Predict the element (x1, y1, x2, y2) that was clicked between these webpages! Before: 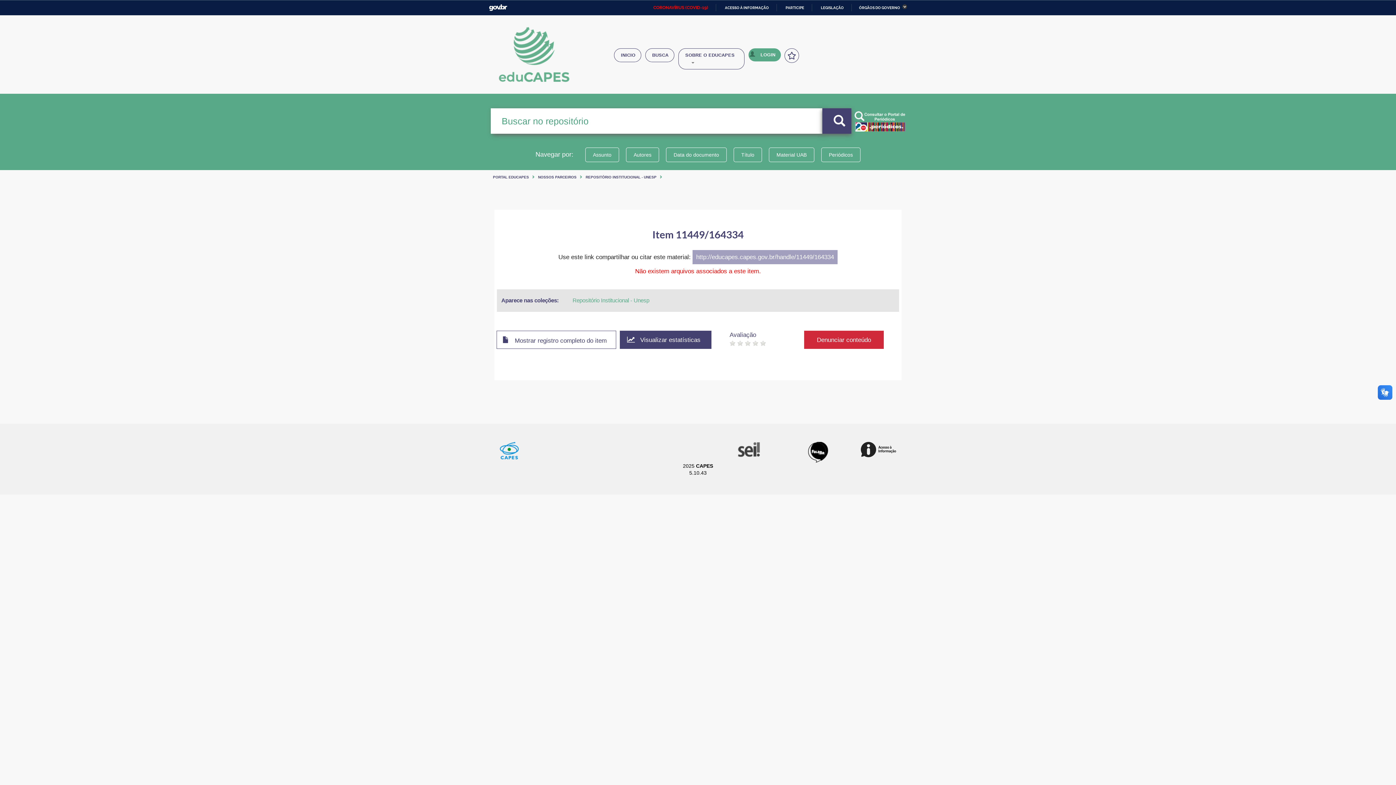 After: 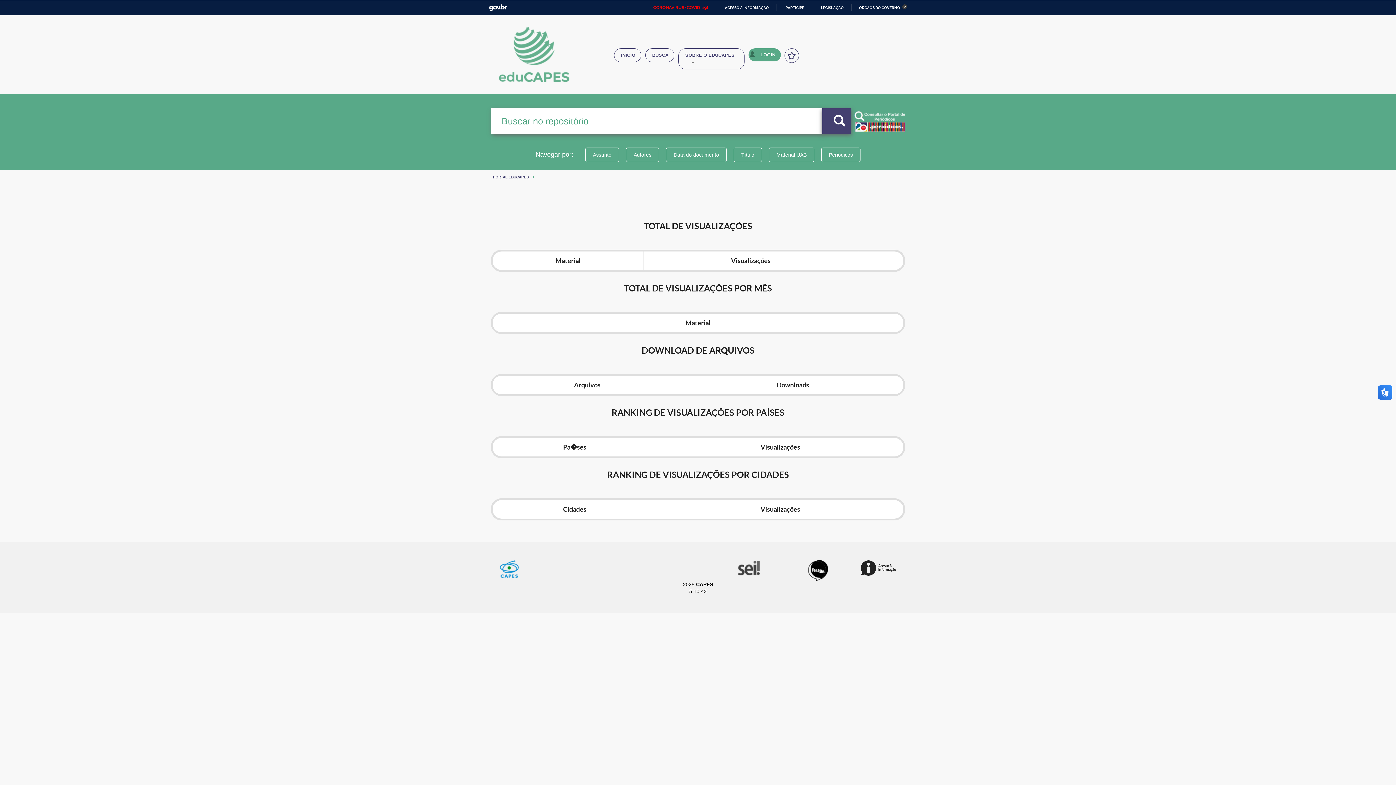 Action: label:  Visualizar estatísticas bbox: (620, 331, 711, 349)